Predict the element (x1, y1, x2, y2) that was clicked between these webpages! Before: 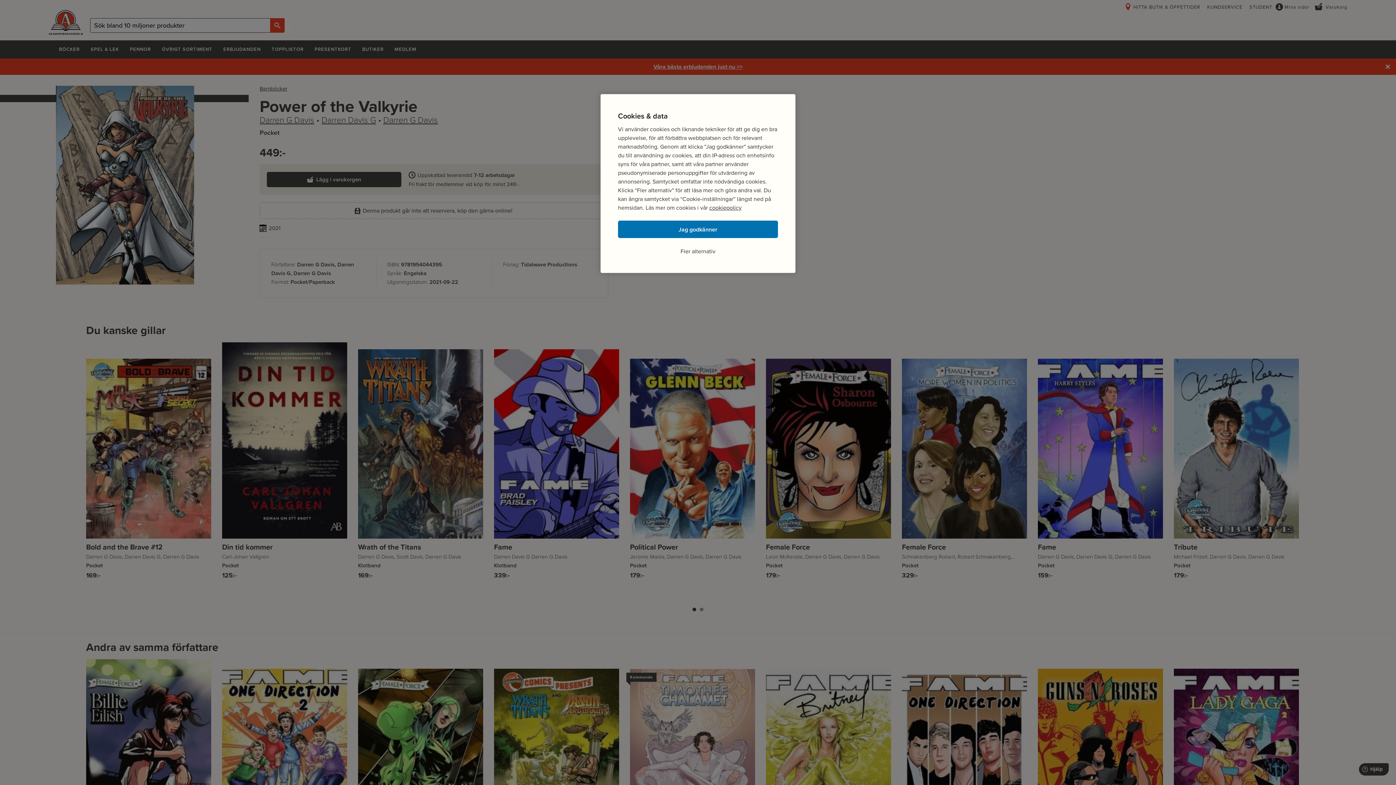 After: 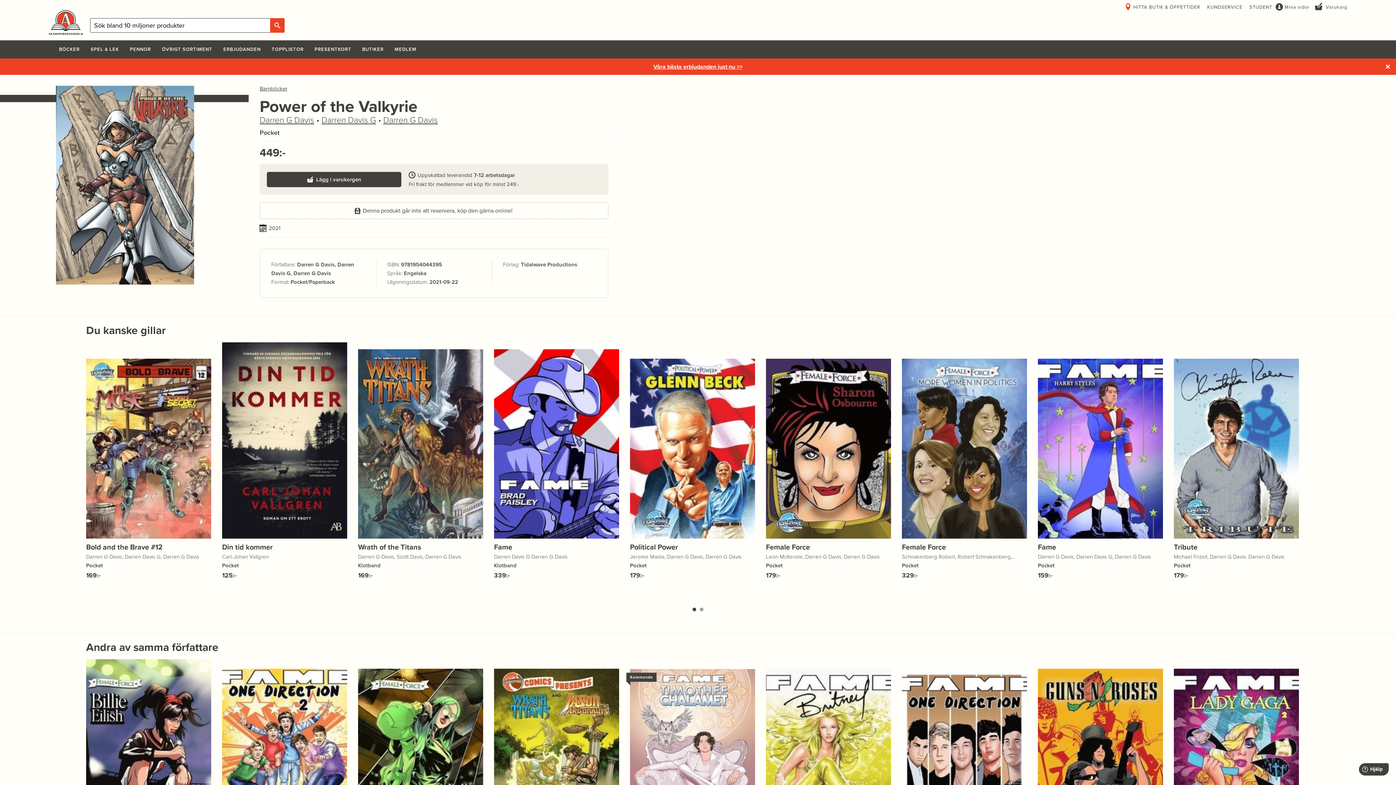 Action: label: Jag godkänner bbox: (618, 220, 778, 238)